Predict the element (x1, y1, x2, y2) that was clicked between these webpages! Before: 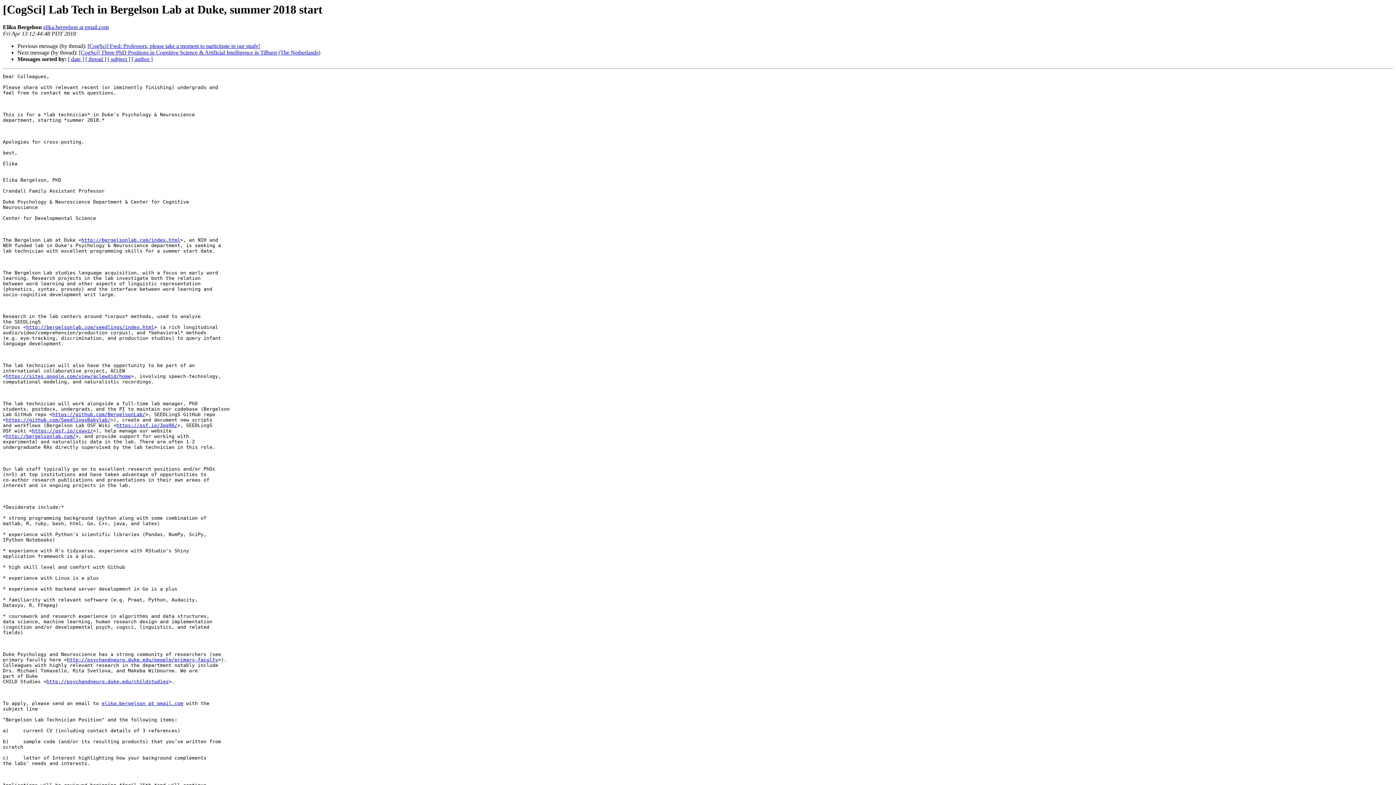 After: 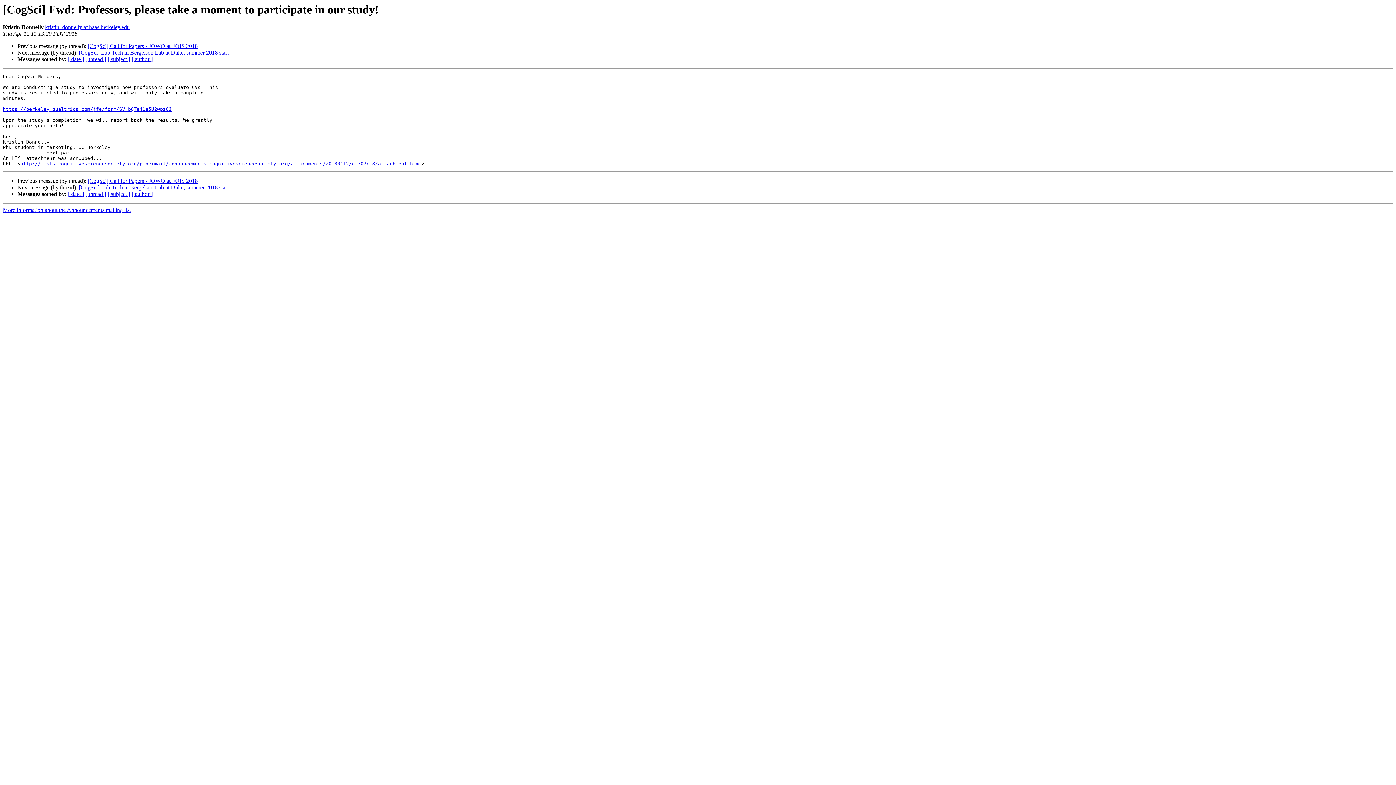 Action: bbox: (87, 43, 260, 49) label: [CogSci] Fwd: Professors, please take a moment to participate in our study!